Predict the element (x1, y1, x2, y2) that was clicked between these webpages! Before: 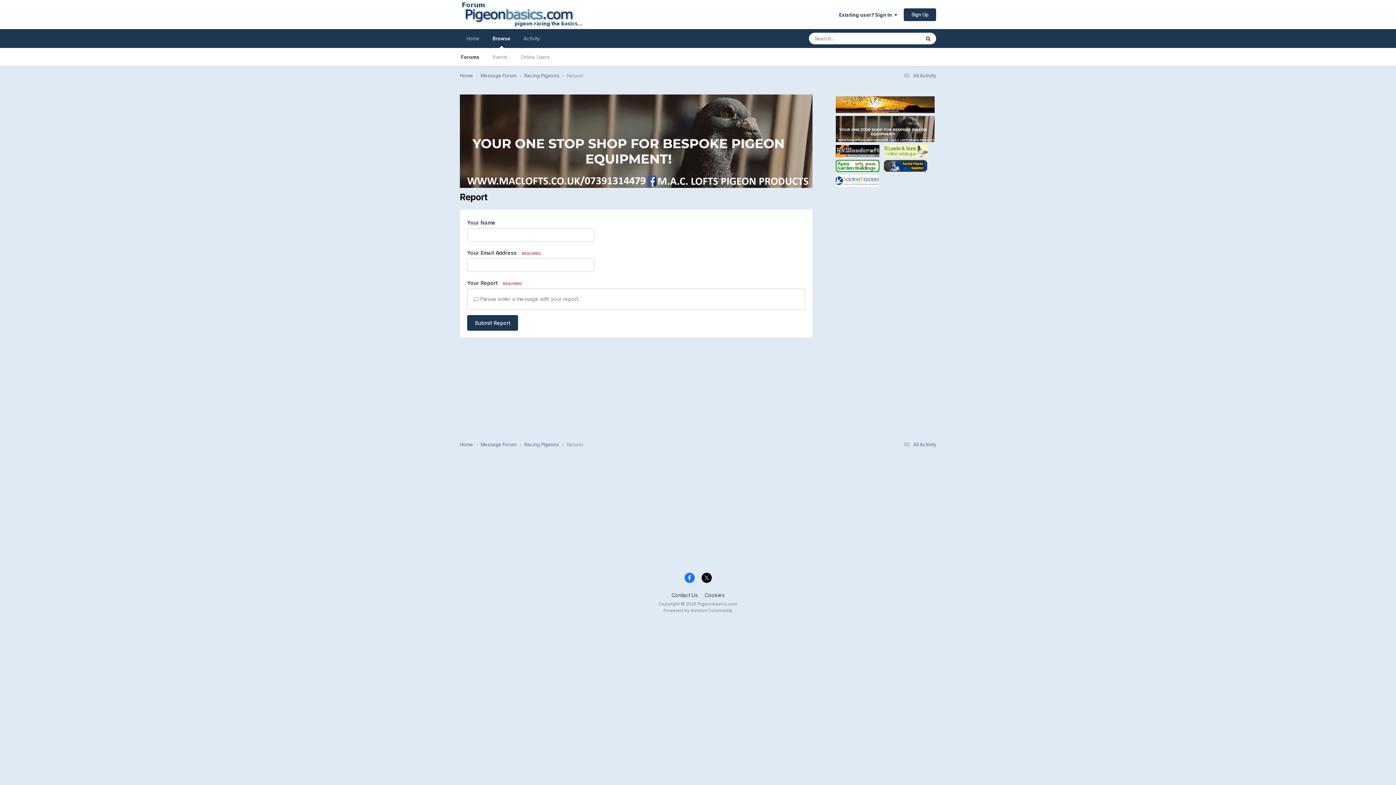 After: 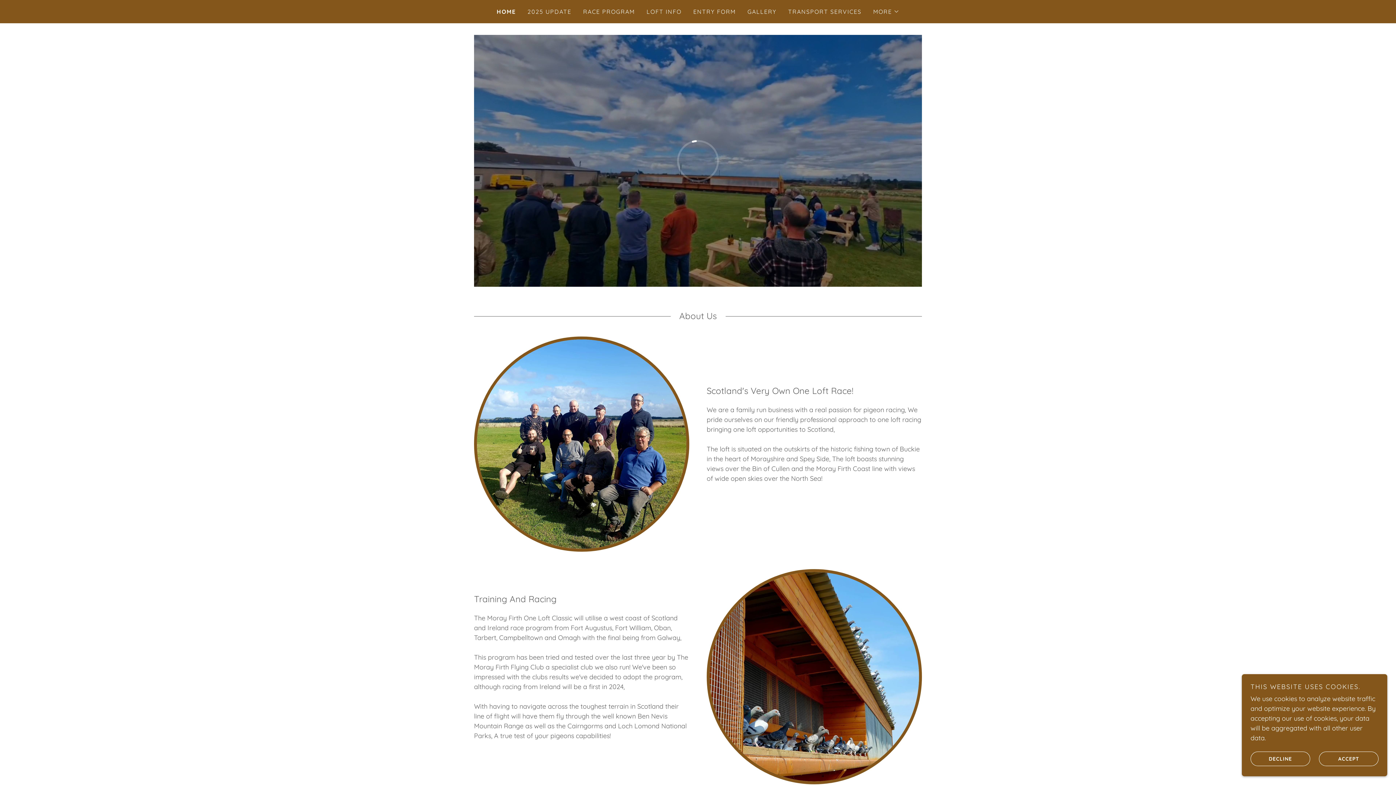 Action: bbox: (835, 101, 934, 107)